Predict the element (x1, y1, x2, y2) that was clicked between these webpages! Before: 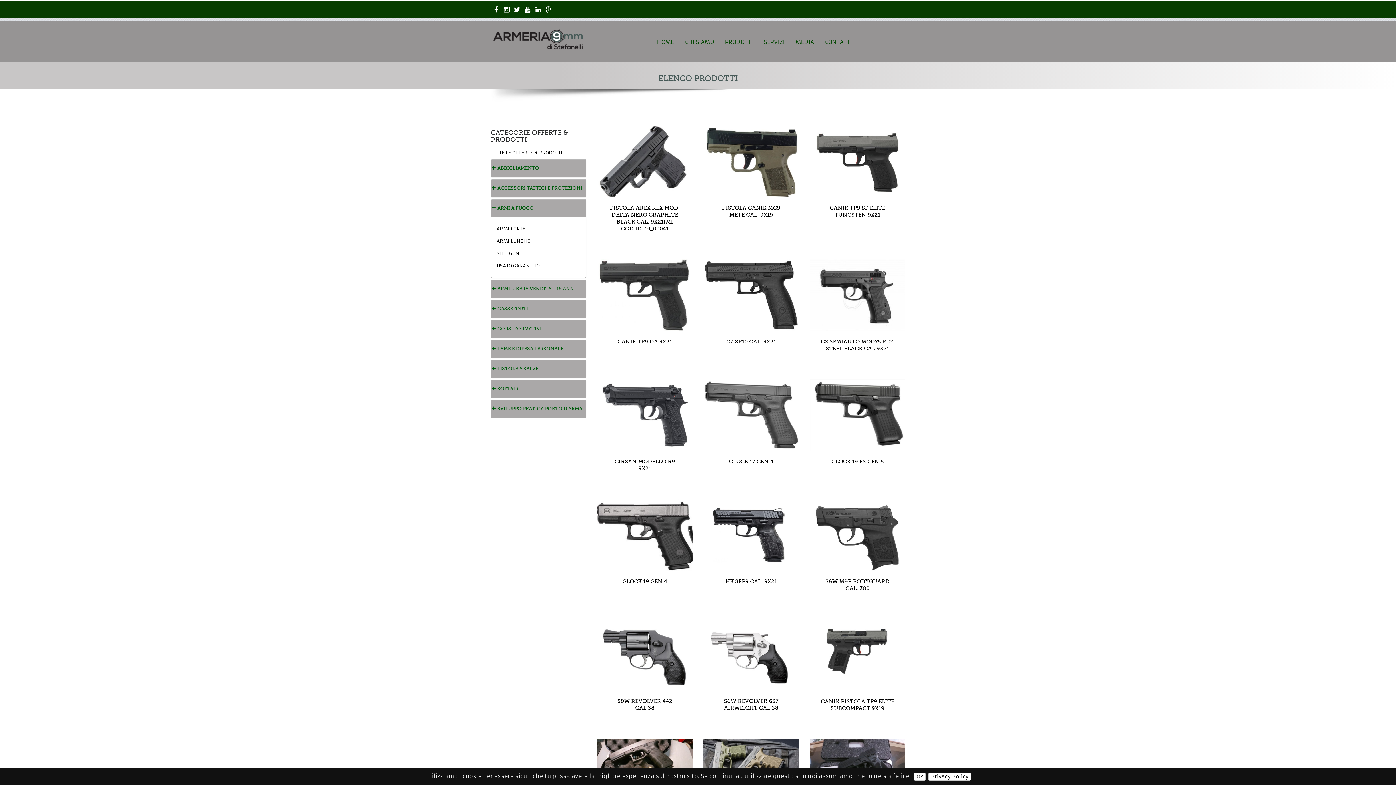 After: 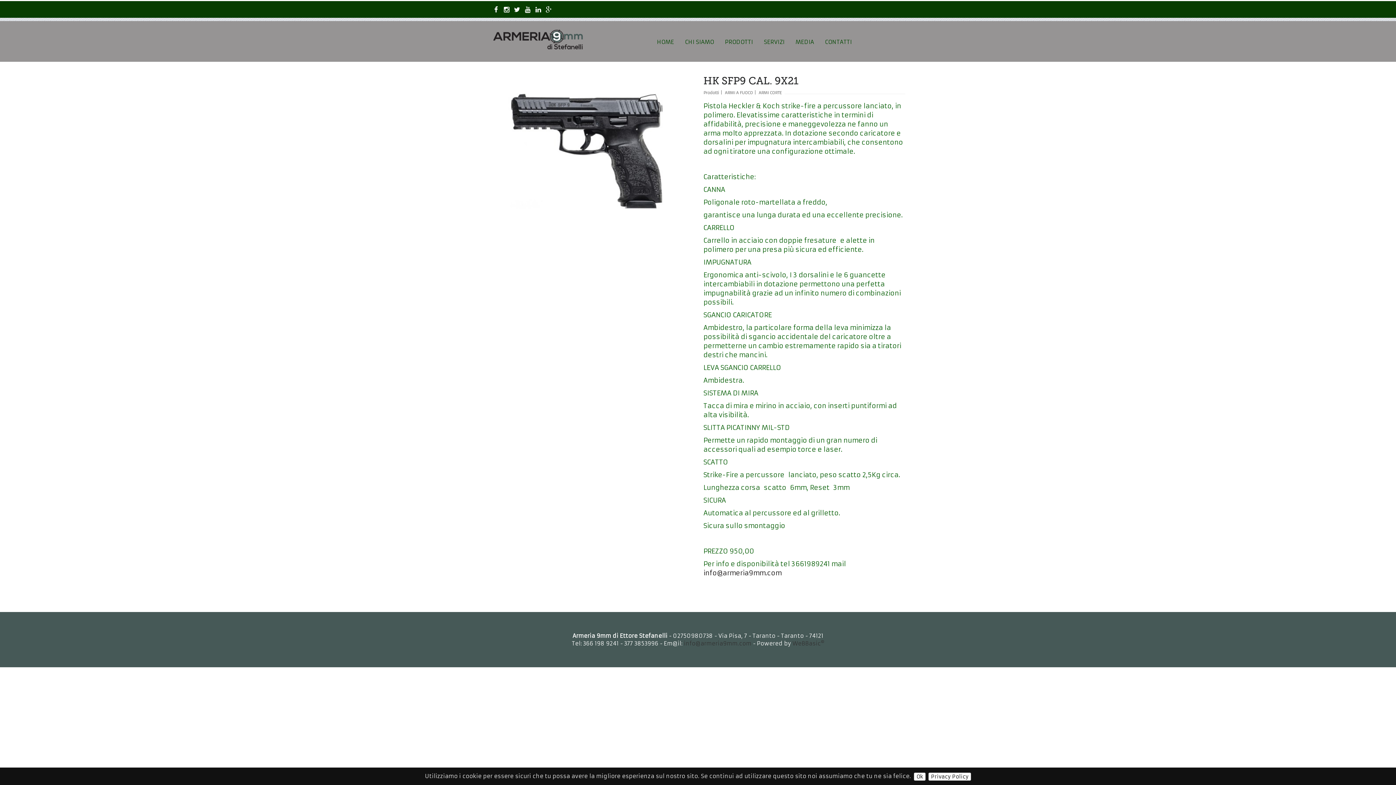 Action: label: HK SFP9 CAL. 9X21 bbox: (725, 578, 777, 584)